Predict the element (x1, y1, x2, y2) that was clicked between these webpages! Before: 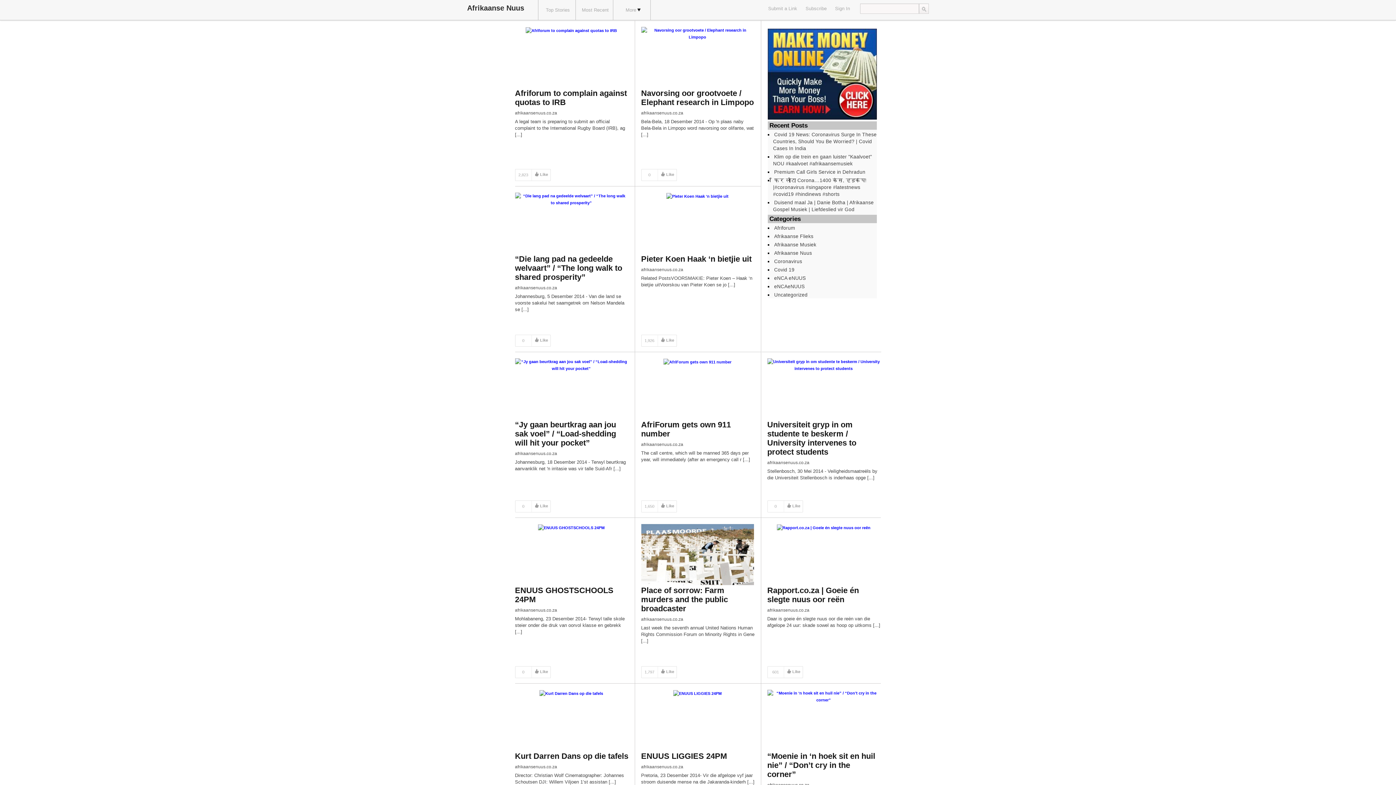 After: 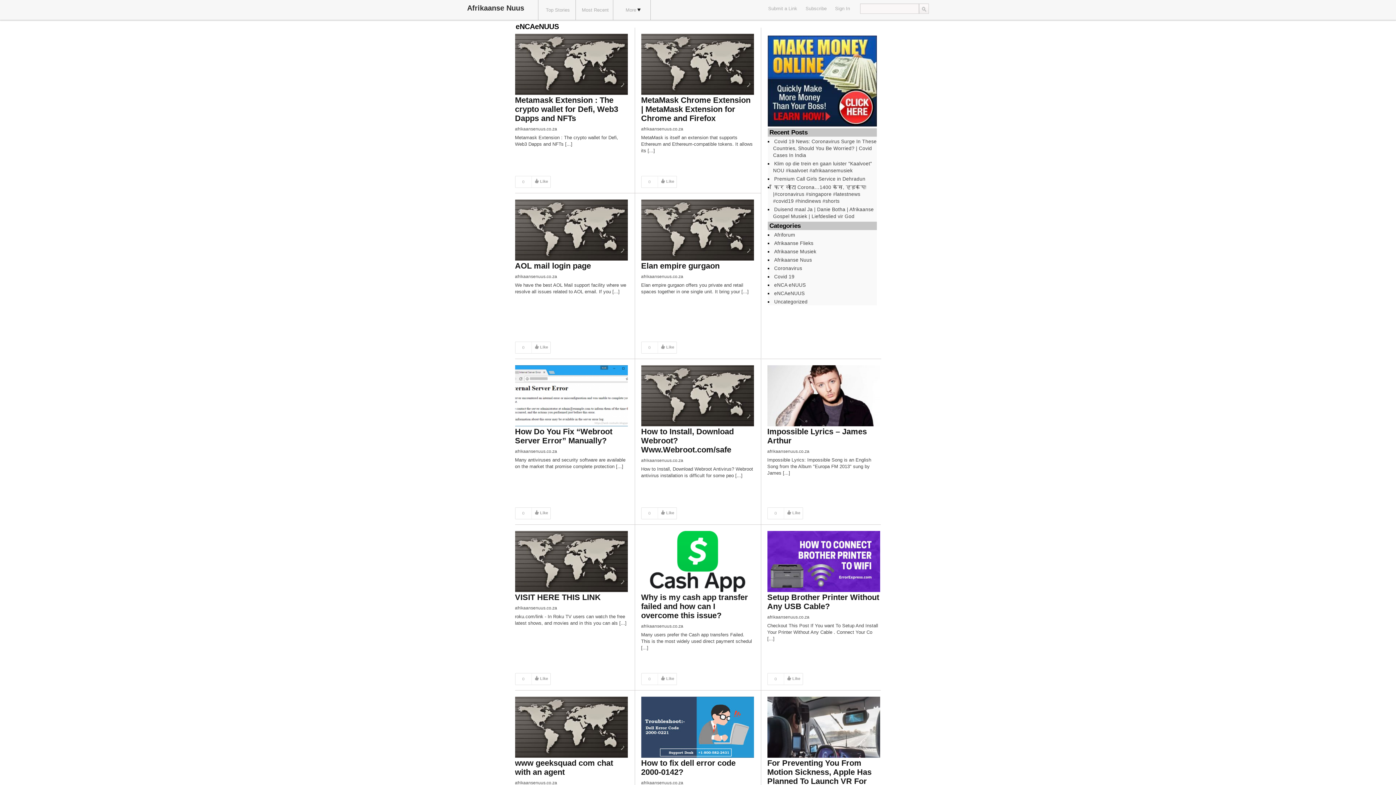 Action: bbox: (773, 282, 806, 290) label: eNCAeNUUS